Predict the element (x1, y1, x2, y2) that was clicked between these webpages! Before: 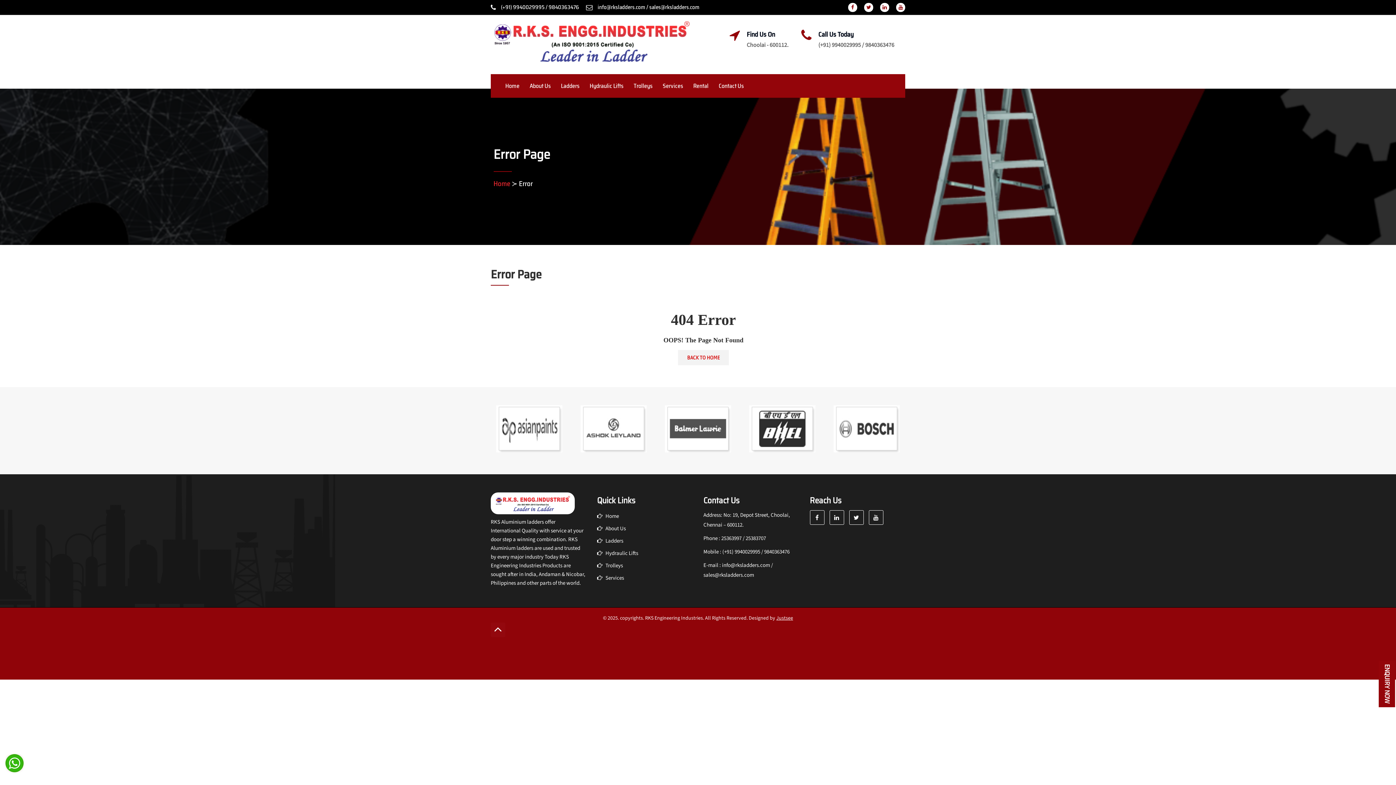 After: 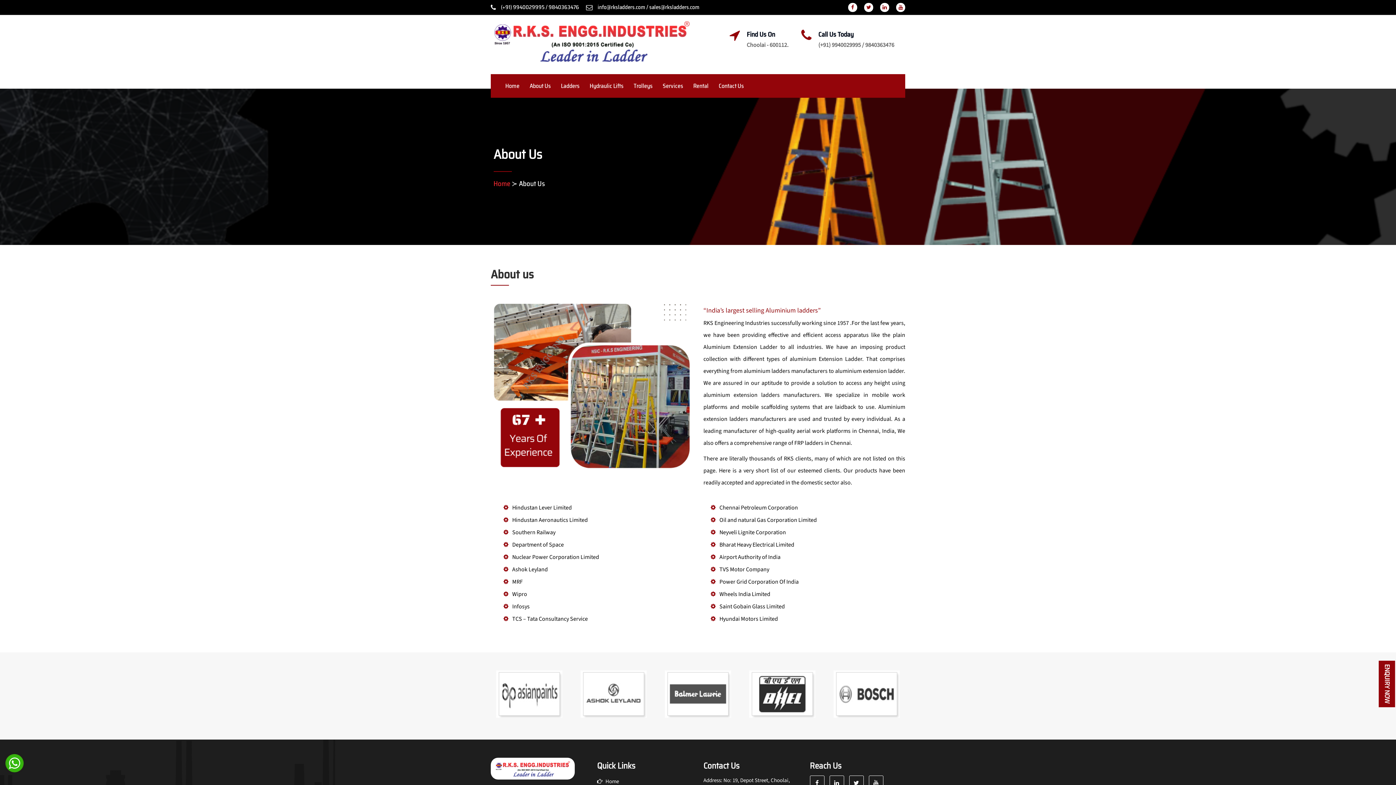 Action: bbox: (529, 74, 550, 97) label: About Us